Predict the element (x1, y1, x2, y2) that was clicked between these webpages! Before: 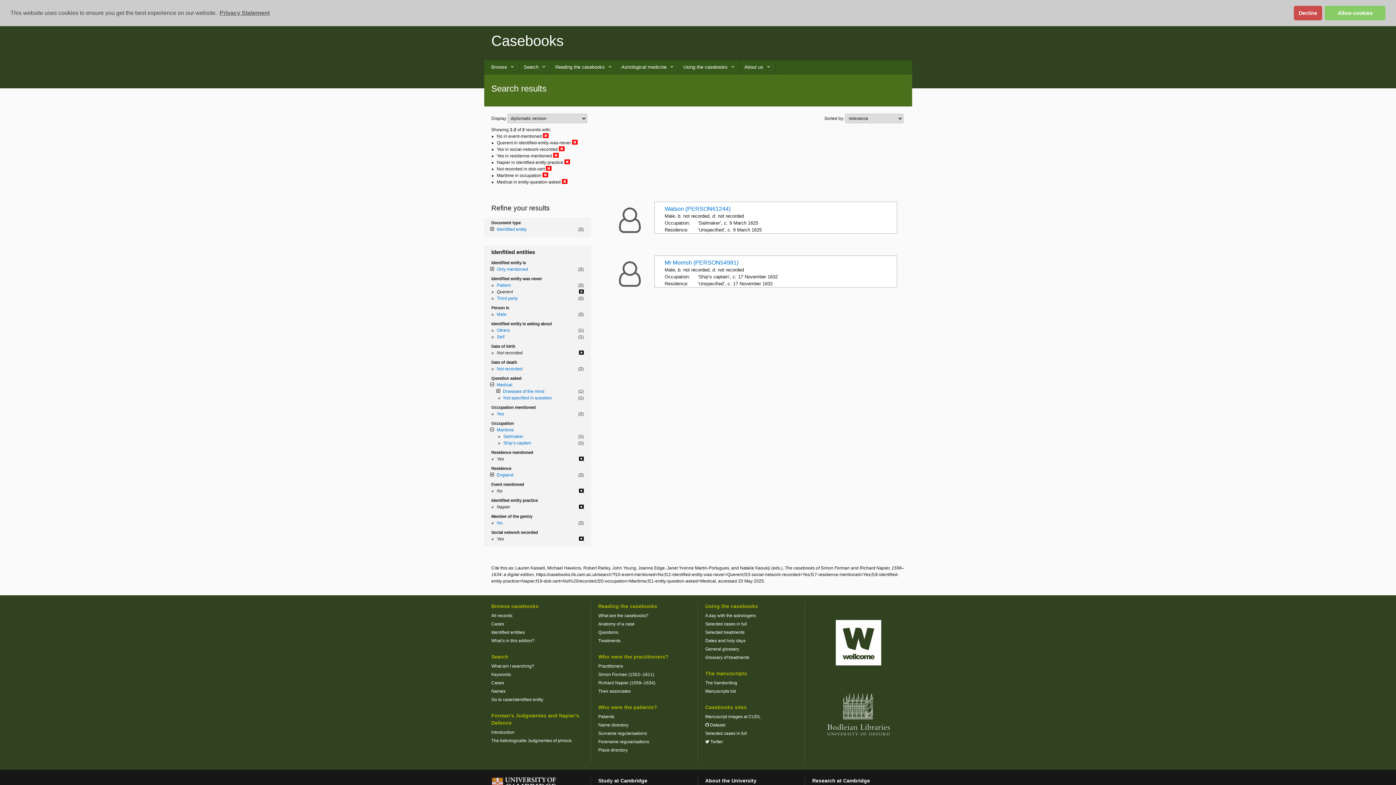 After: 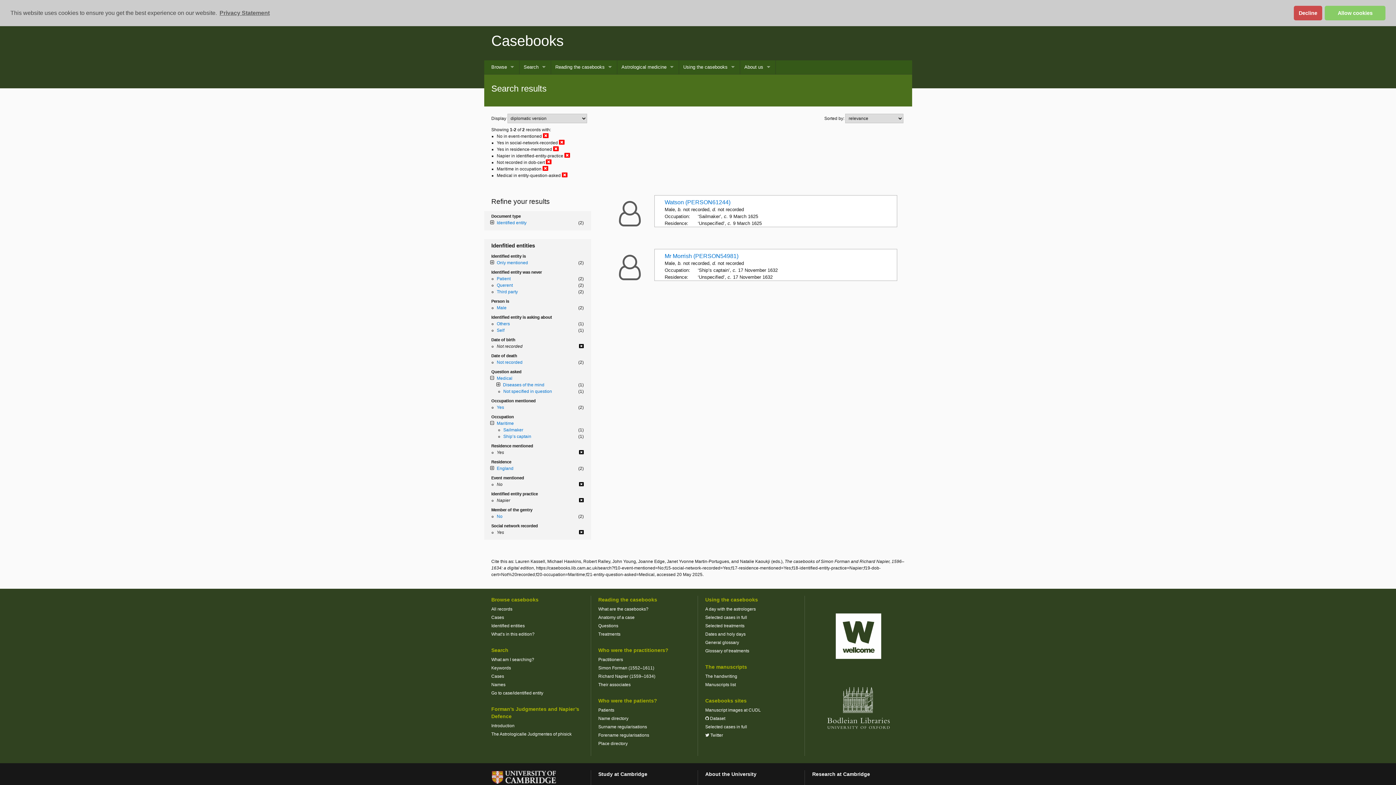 Action: bbox: (572, 139, 578, 145)